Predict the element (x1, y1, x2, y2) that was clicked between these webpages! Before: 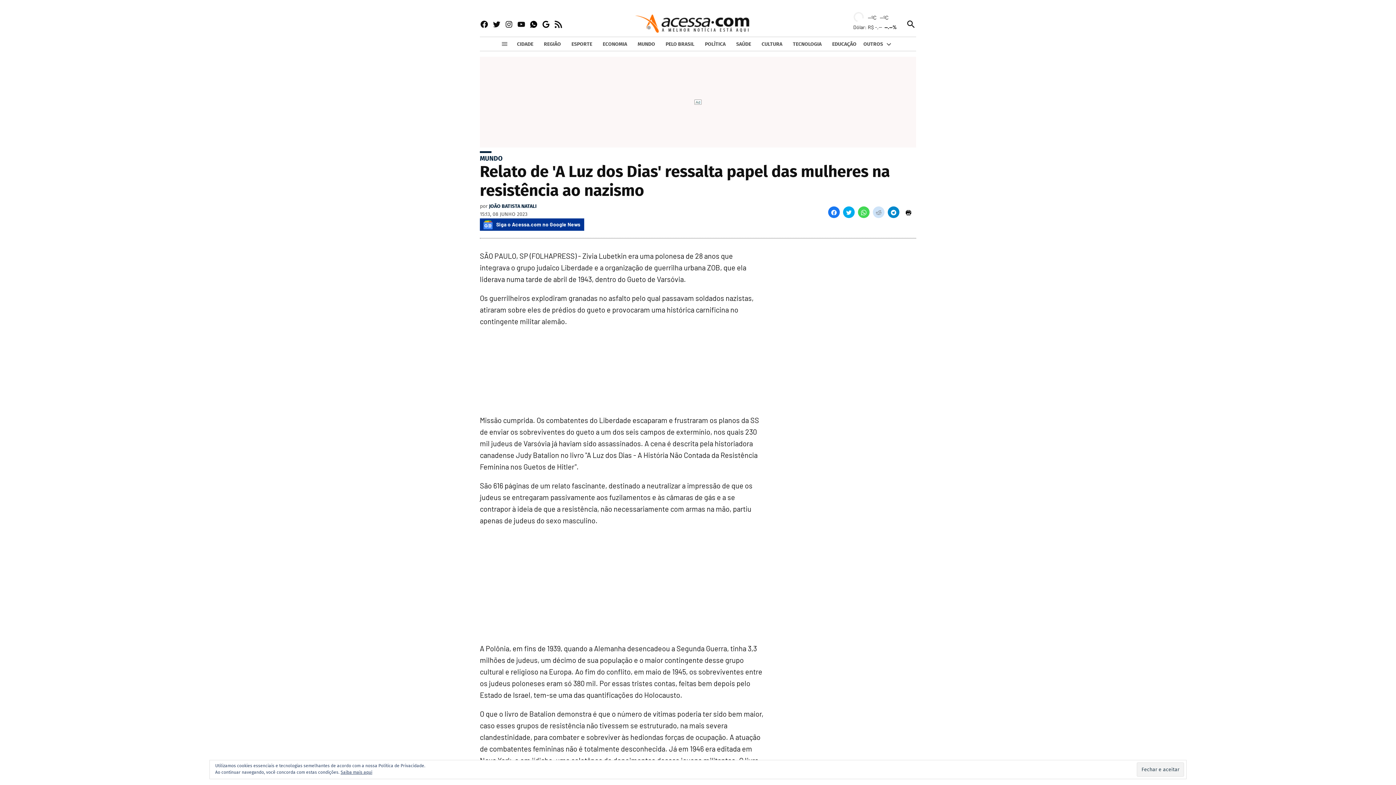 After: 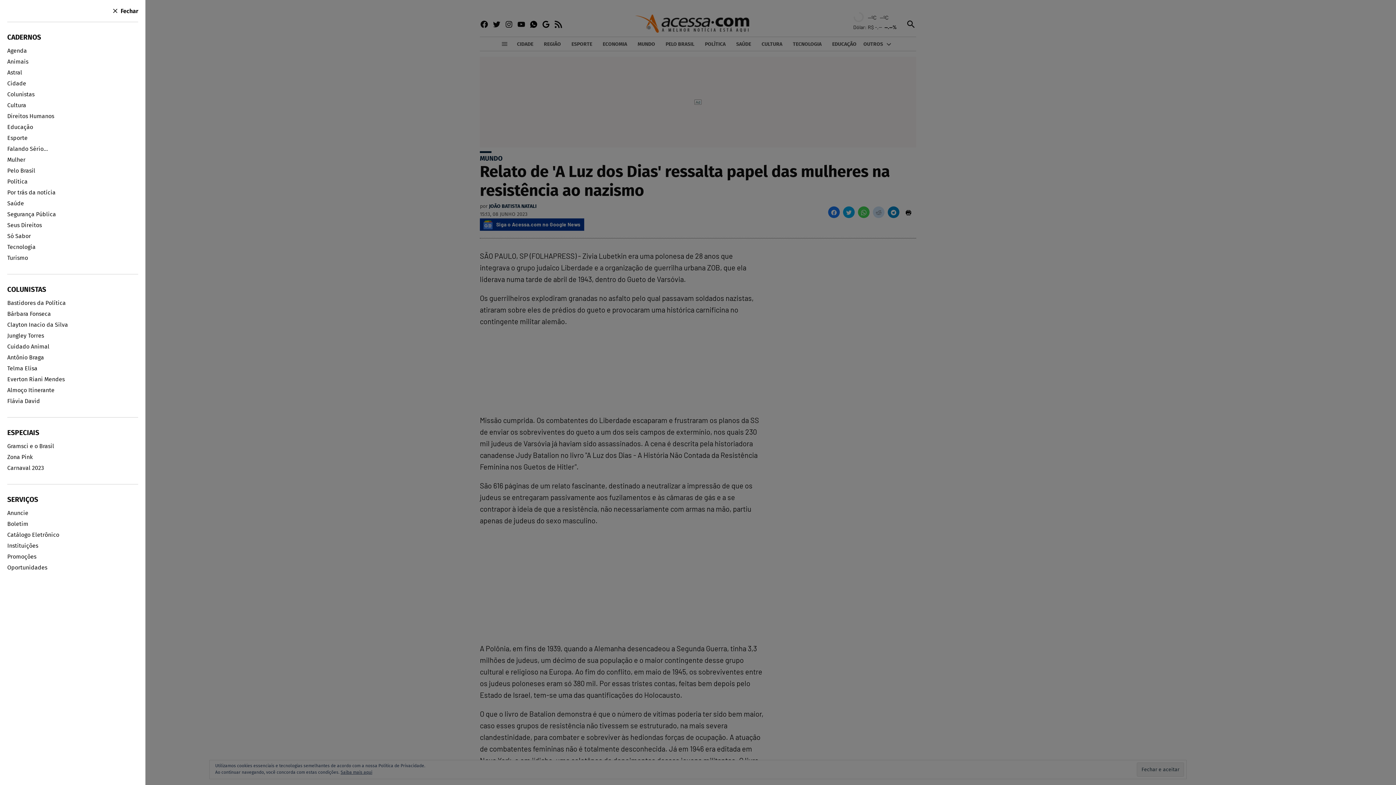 Action: bbox: (501, 40, 510, 47)